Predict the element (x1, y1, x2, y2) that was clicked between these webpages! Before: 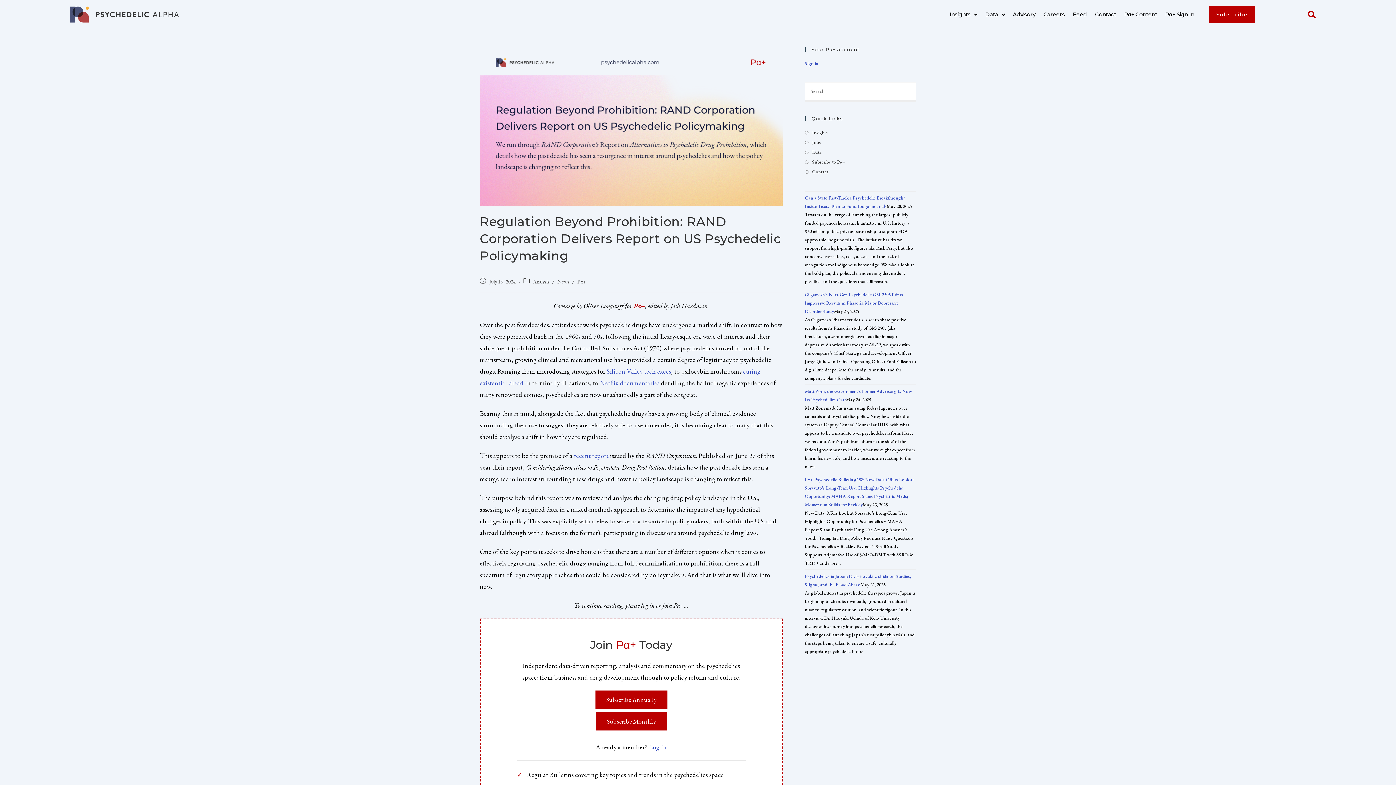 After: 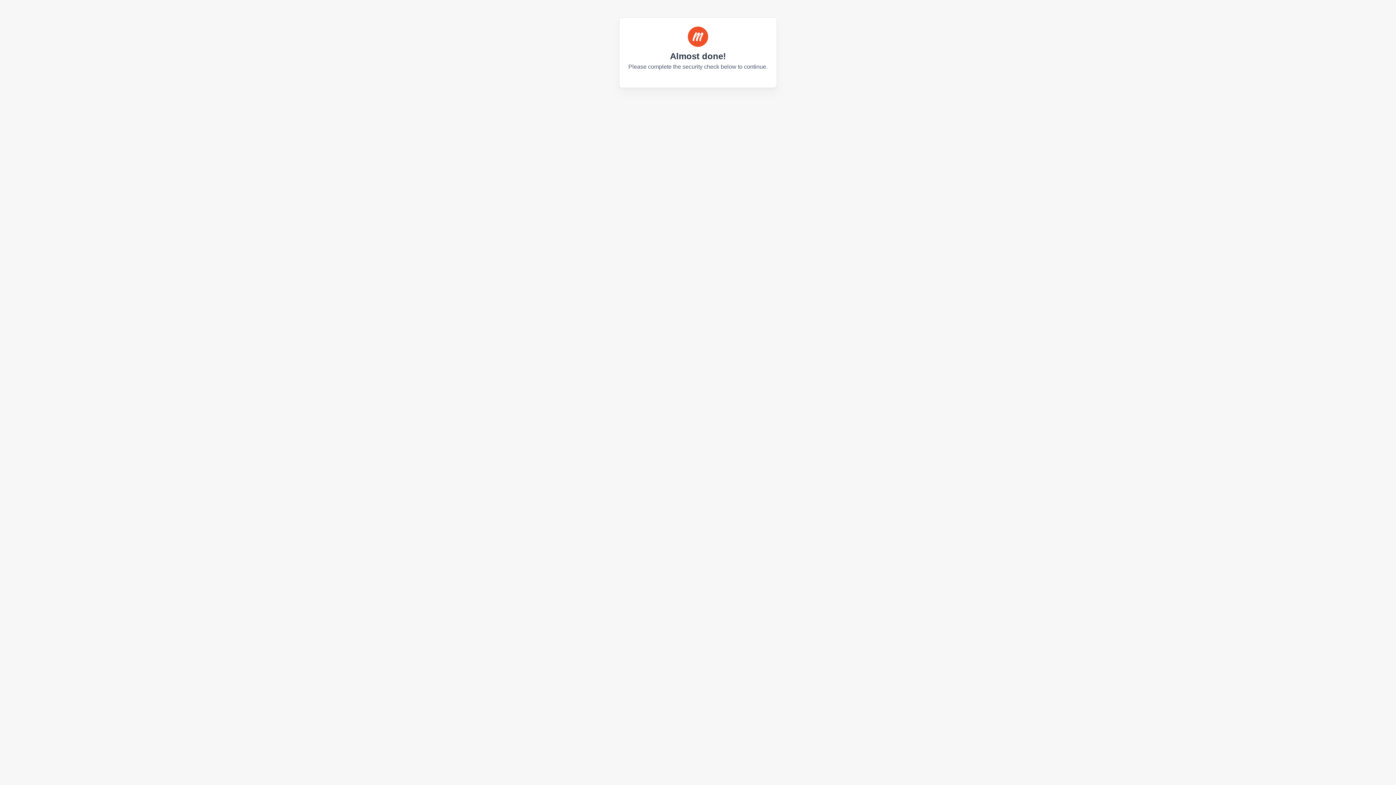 Action: label: Subscribe Monthly bbox: (596, 717, 666, 725)